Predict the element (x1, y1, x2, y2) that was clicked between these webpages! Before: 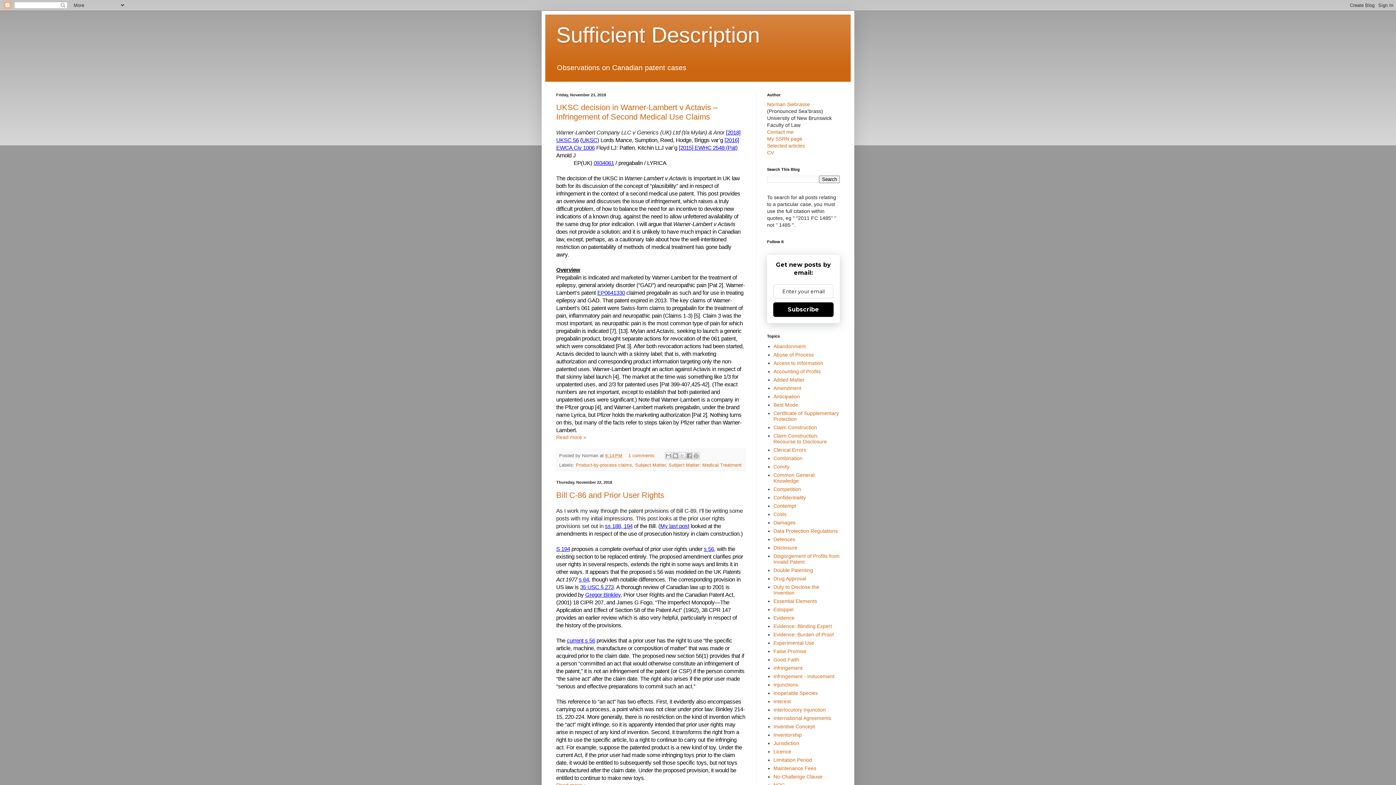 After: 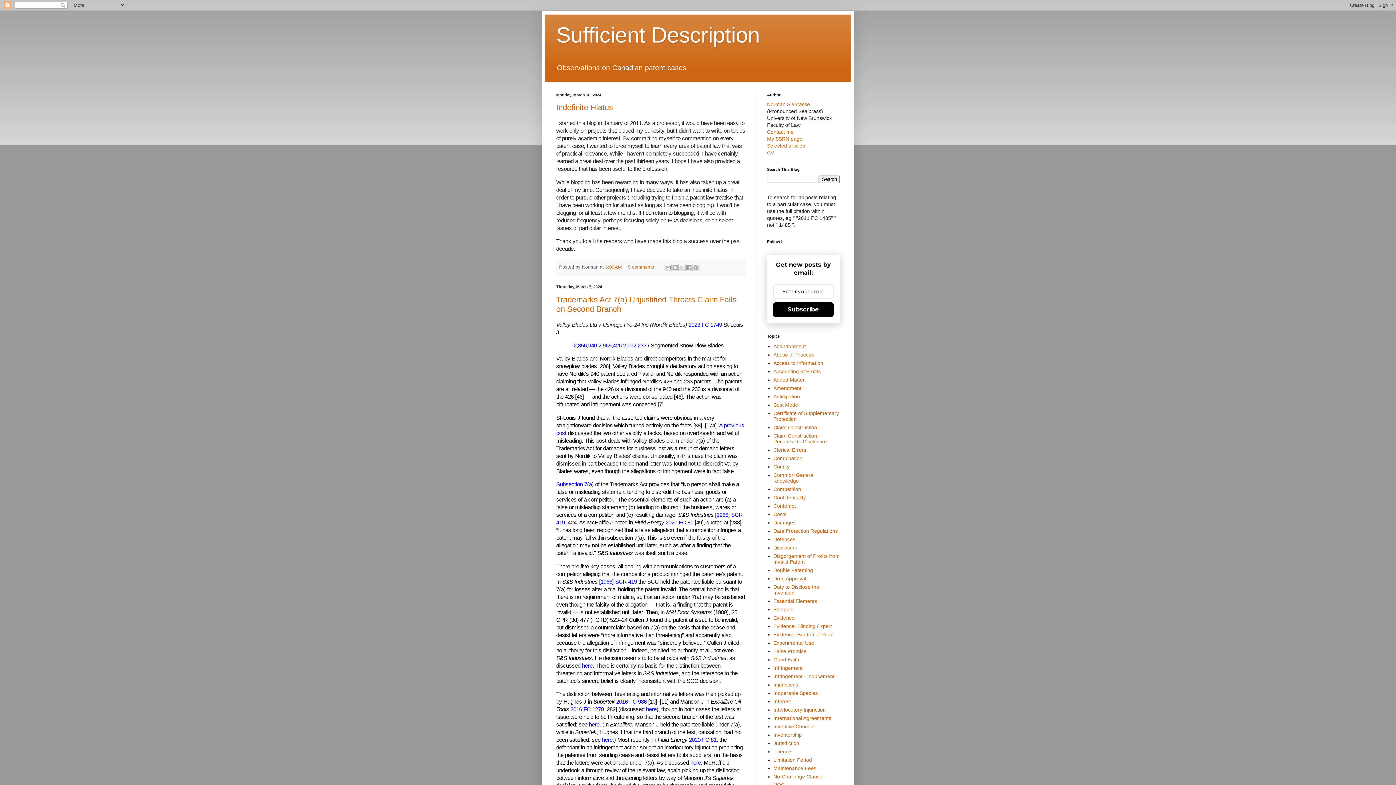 Action: bbox: (556, 22, 760, 47) label: Sufficient Description